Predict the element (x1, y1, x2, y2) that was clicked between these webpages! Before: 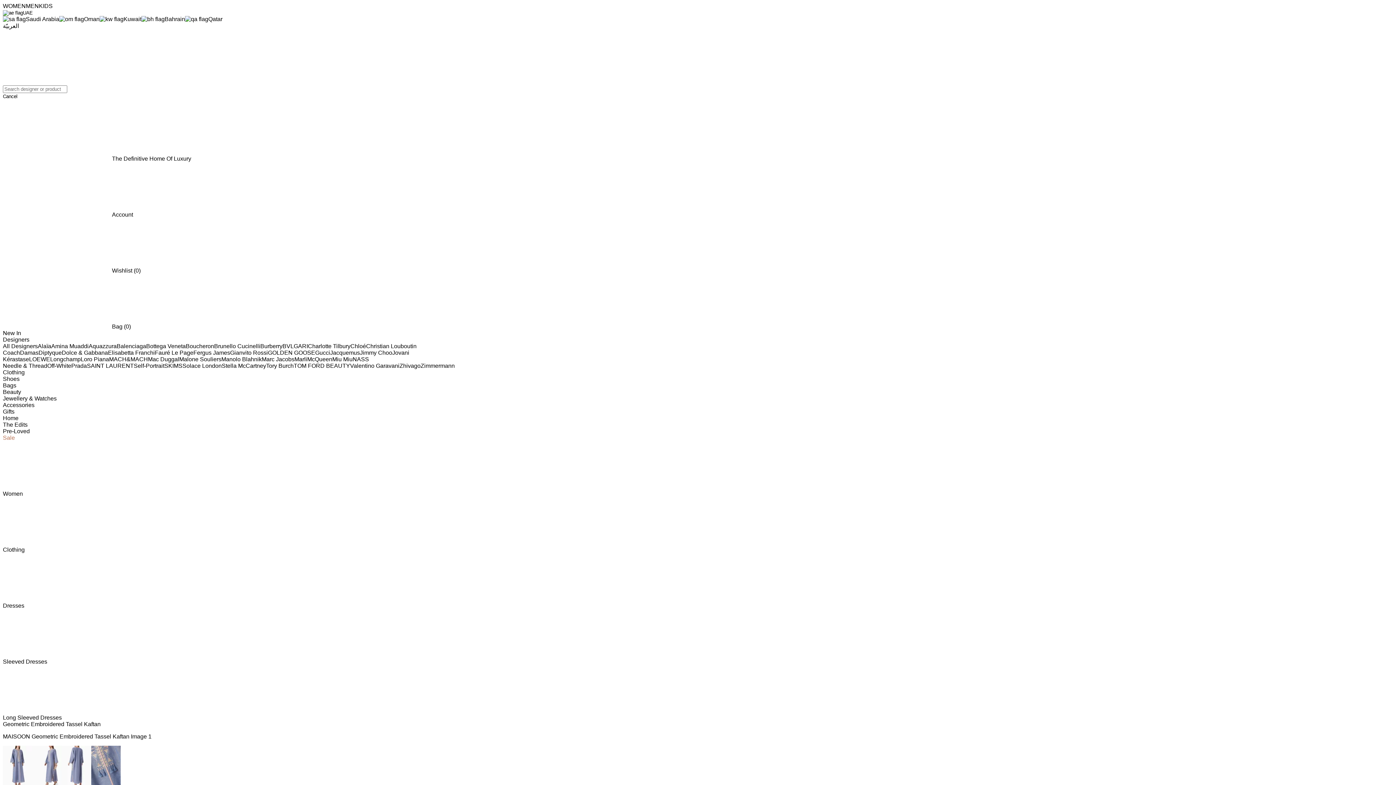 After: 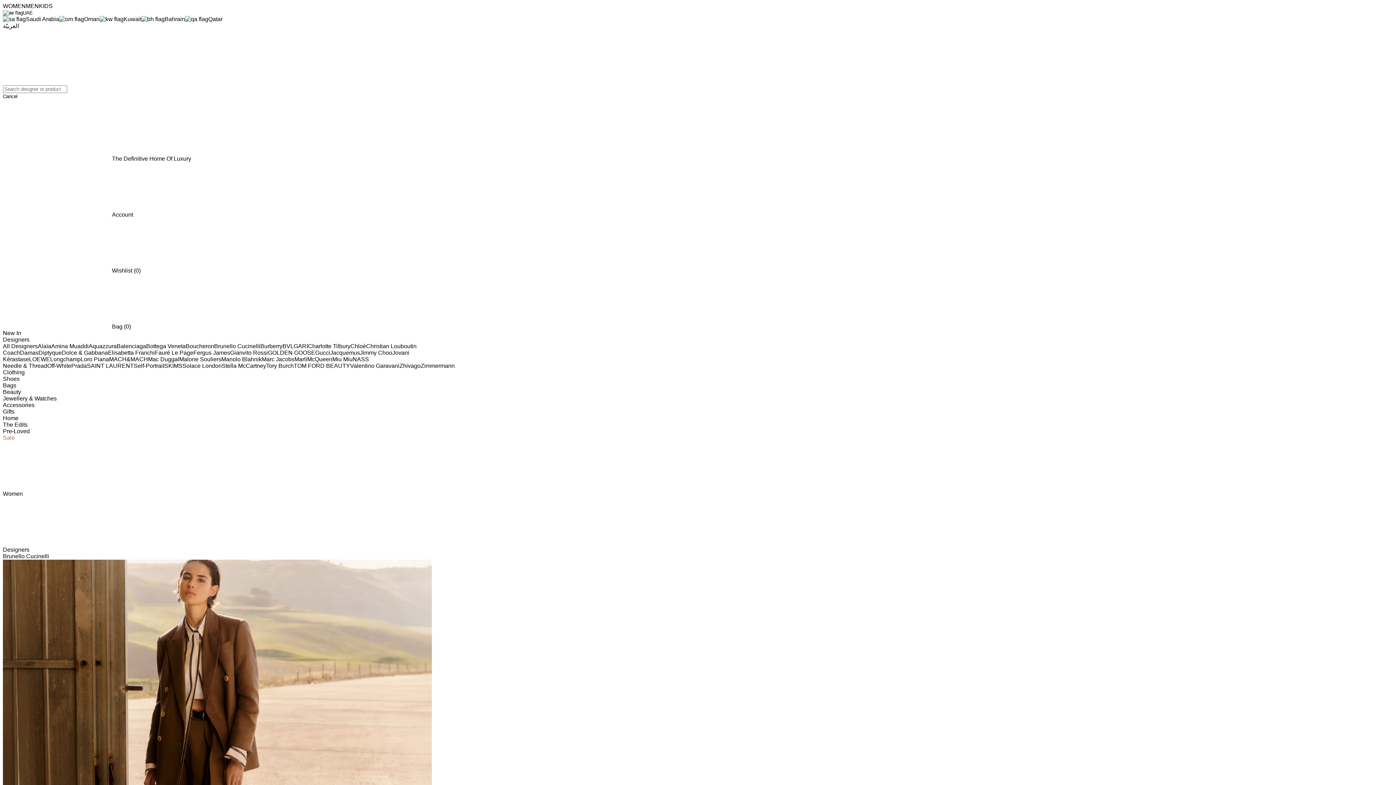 Action: label: Brunello Cucinelli bbox: (214, 343, 260, 349)